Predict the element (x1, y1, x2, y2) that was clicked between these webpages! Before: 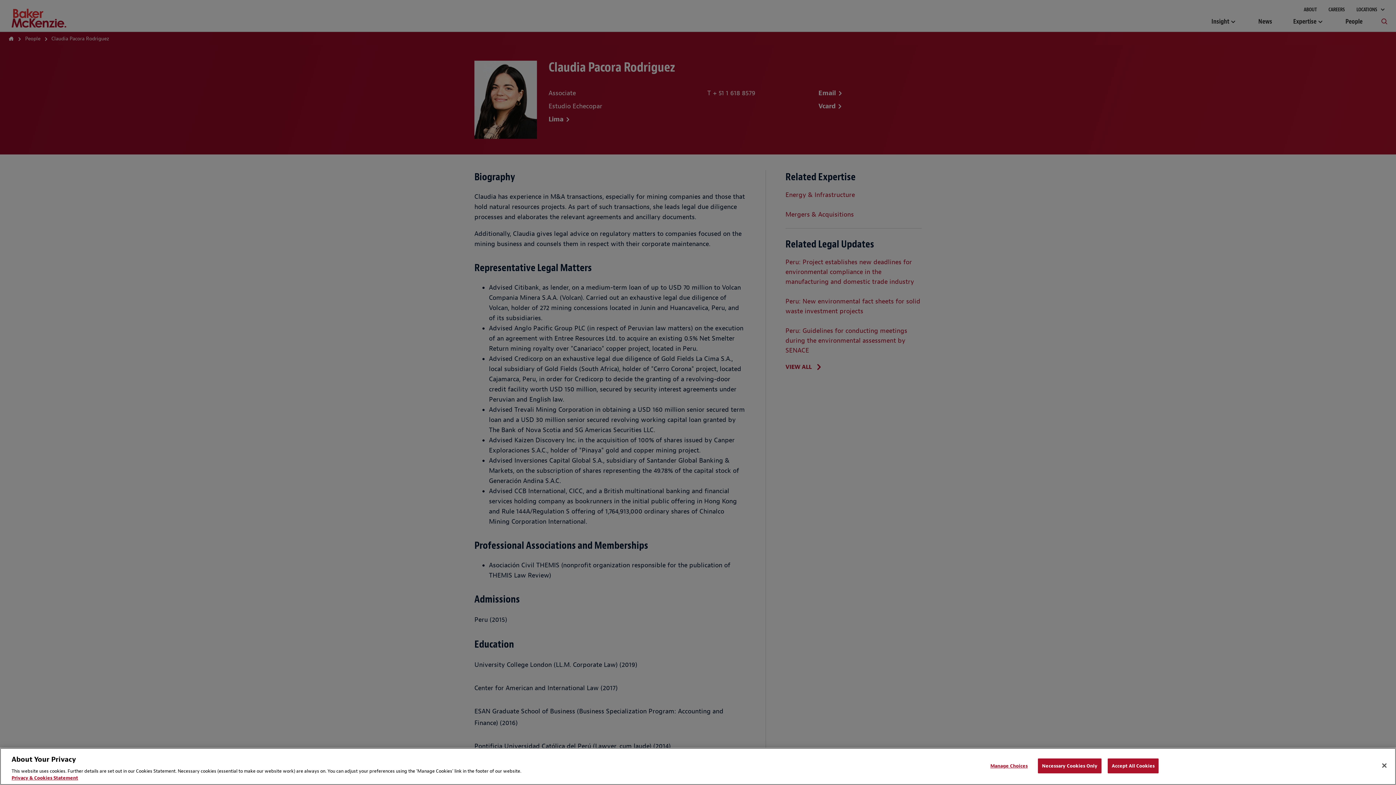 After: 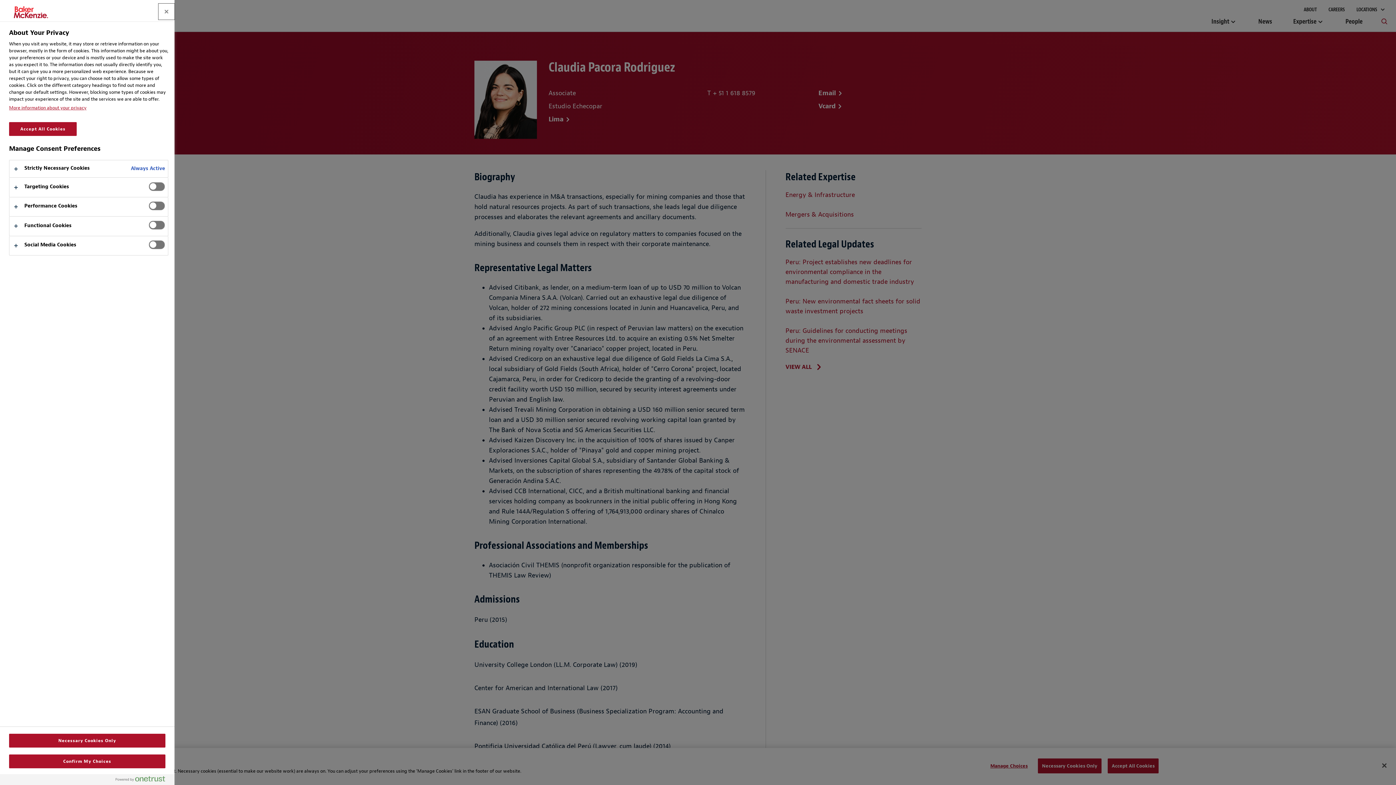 Action: bbox: (986, 759, 1032, 773) label: Manage Choices